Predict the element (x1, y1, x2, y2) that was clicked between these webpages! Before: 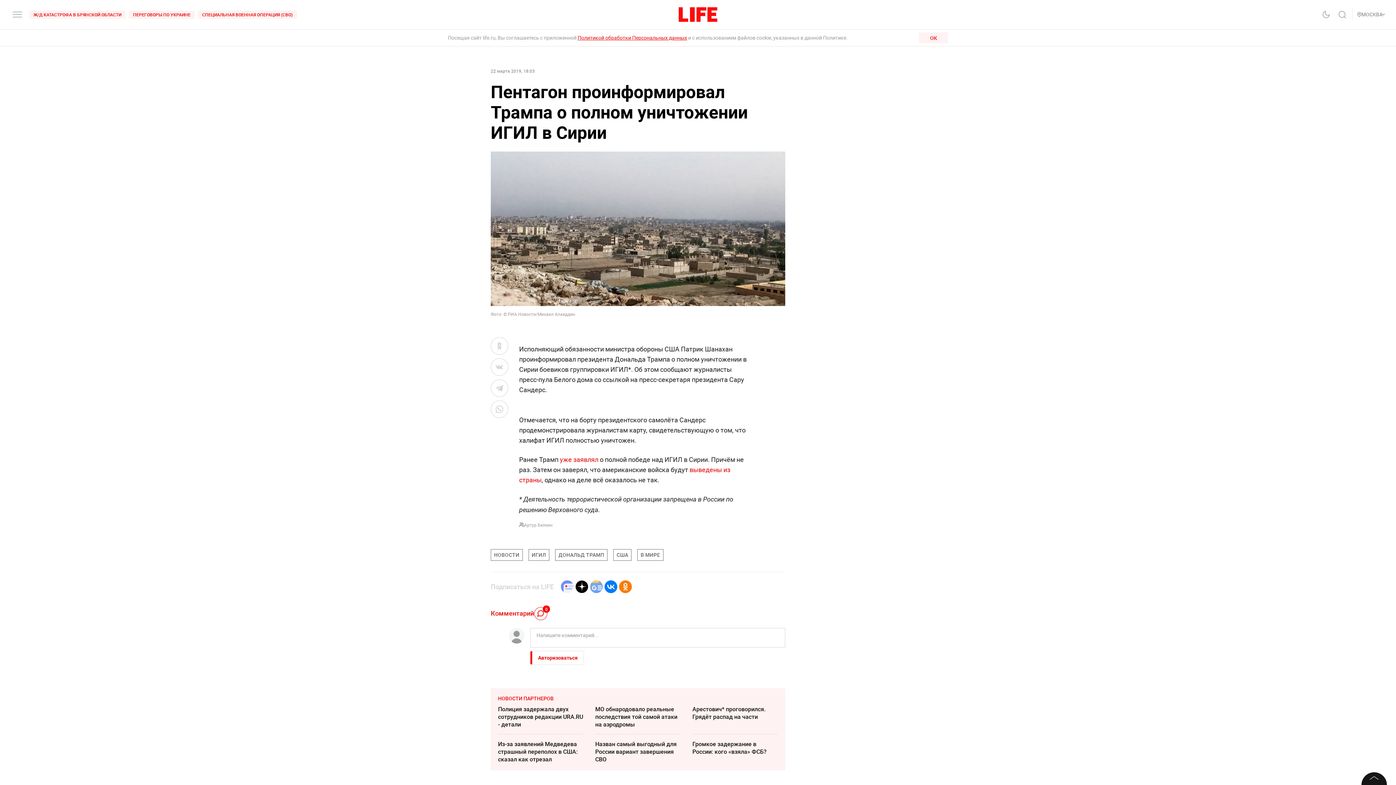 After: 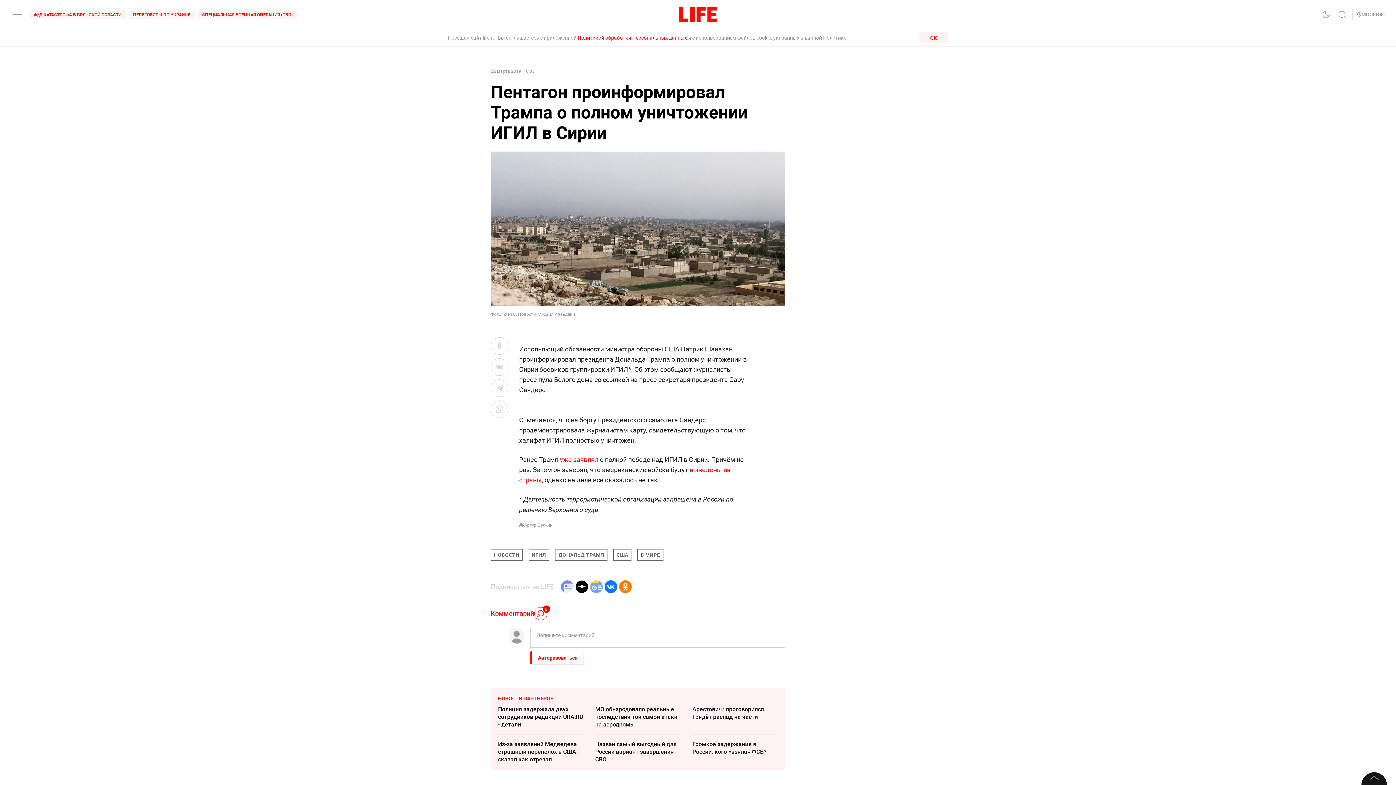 Action: bbox: (604, 577, 617, 596)